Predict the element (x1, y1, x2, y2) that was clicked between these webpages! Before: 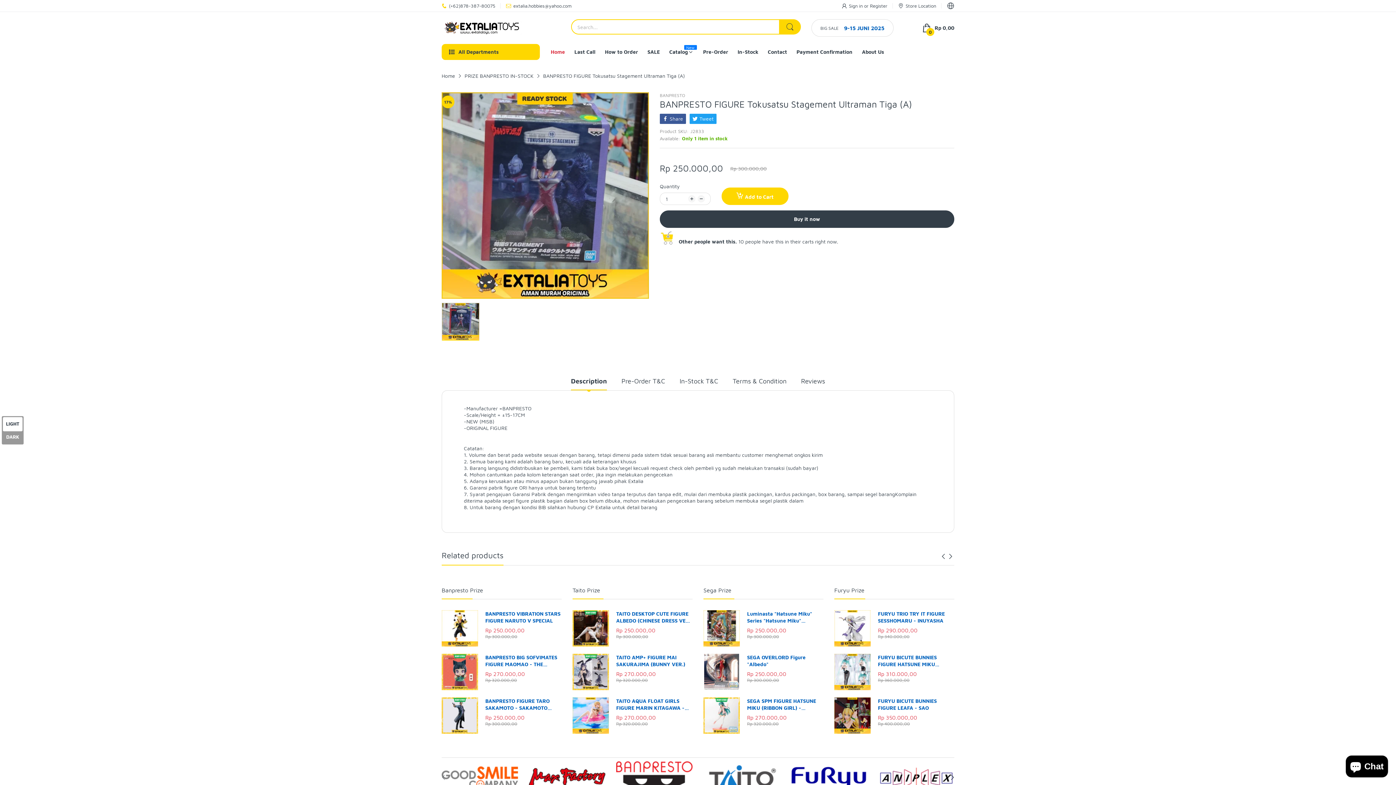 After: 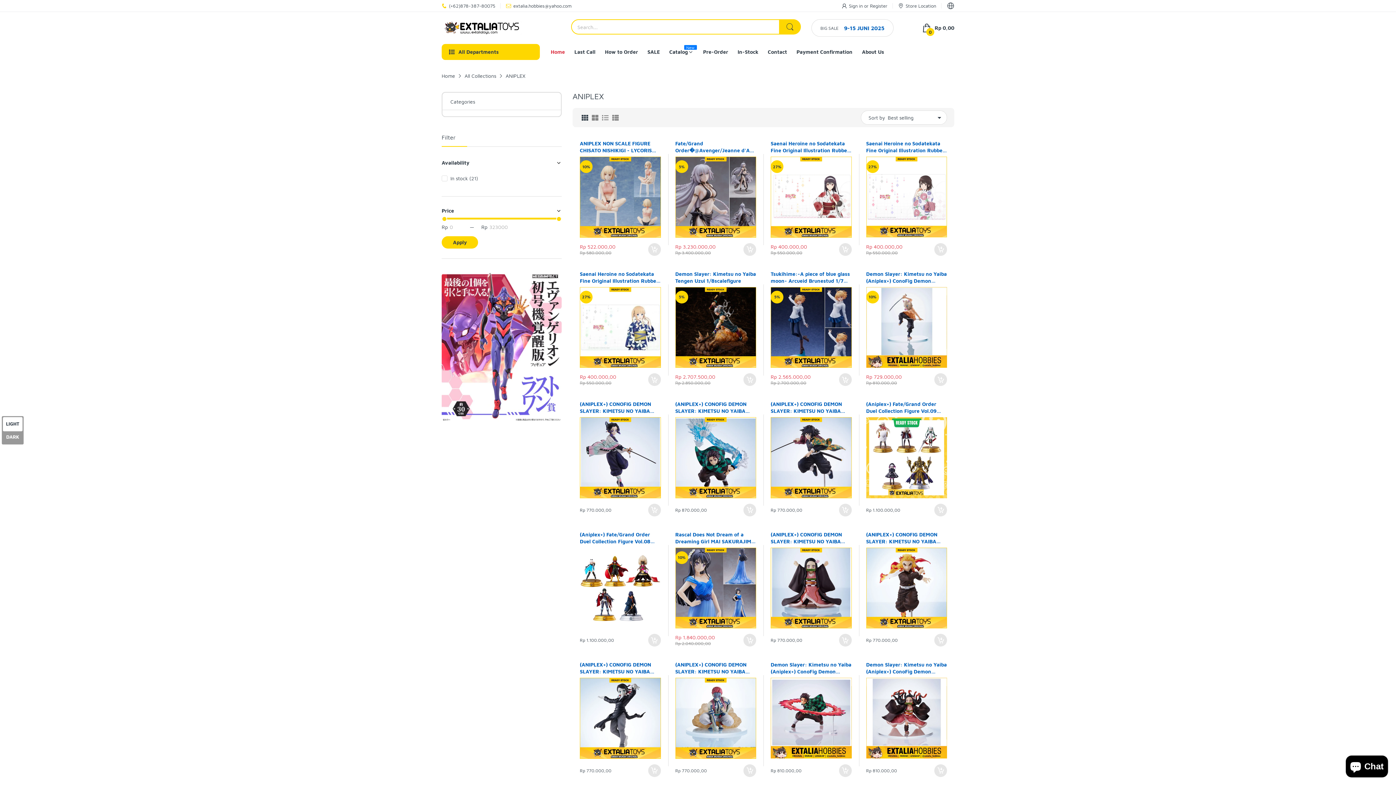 Action: label: Logo image bbox: (878, 766, 954, 789)